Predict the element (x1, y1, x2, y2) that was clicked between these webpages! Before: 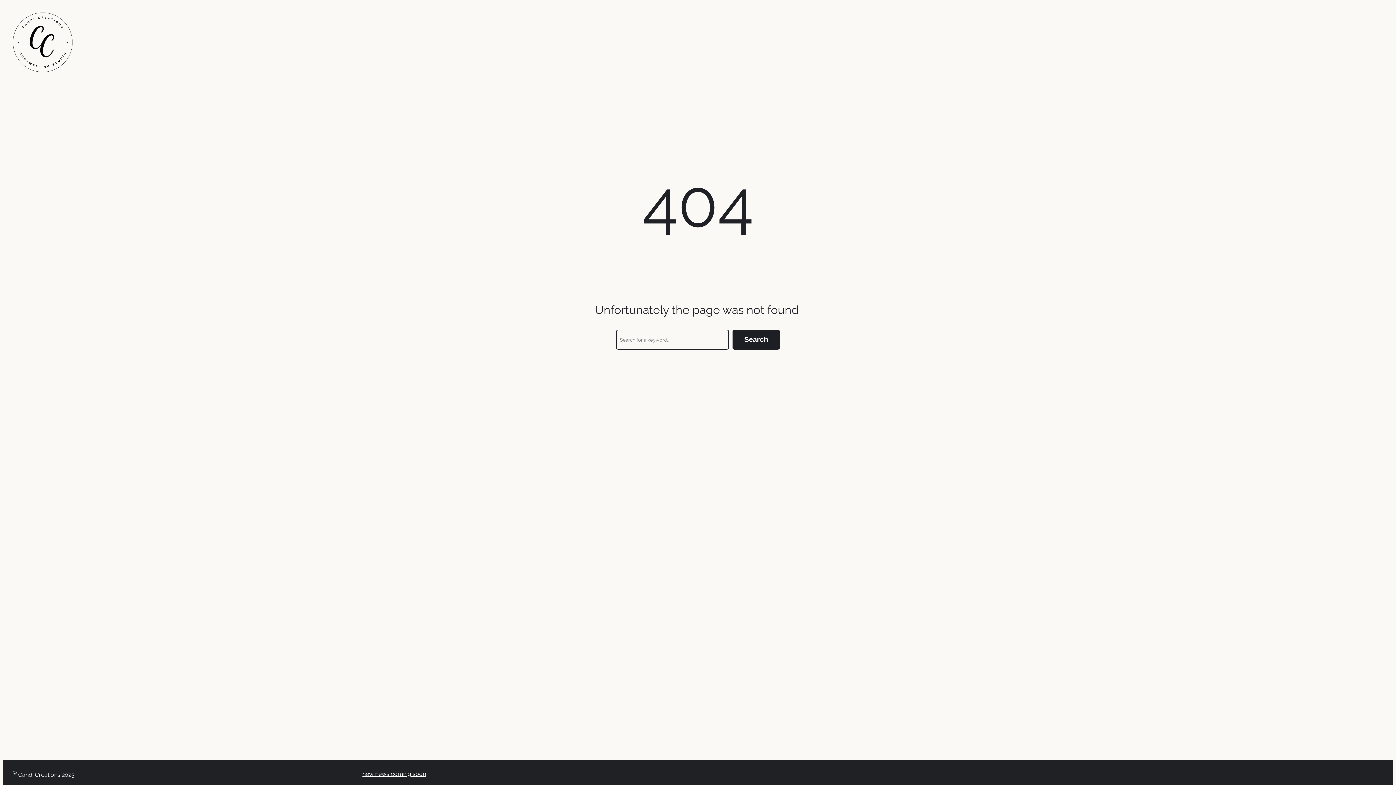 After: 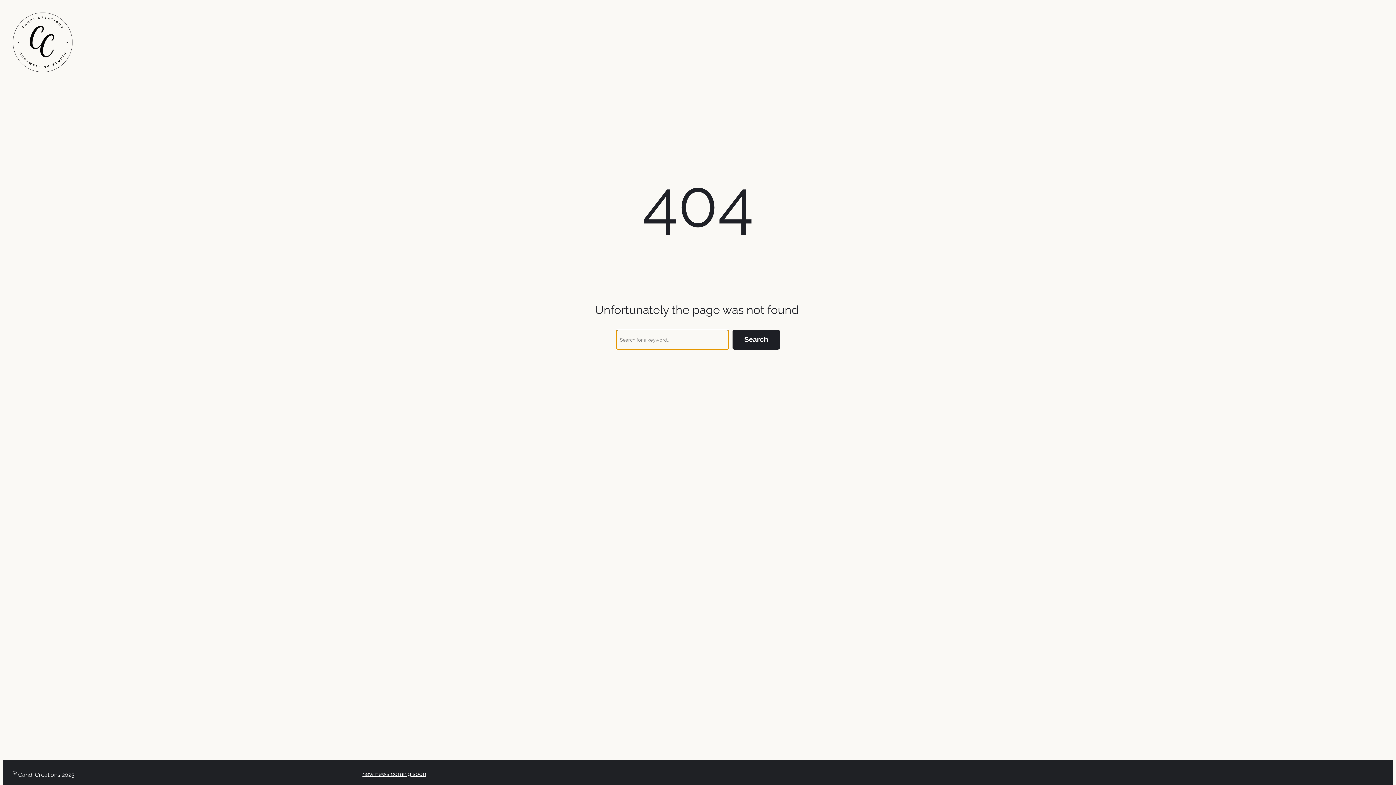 Action: bbox: (732, 329, 780, 349) label: Search